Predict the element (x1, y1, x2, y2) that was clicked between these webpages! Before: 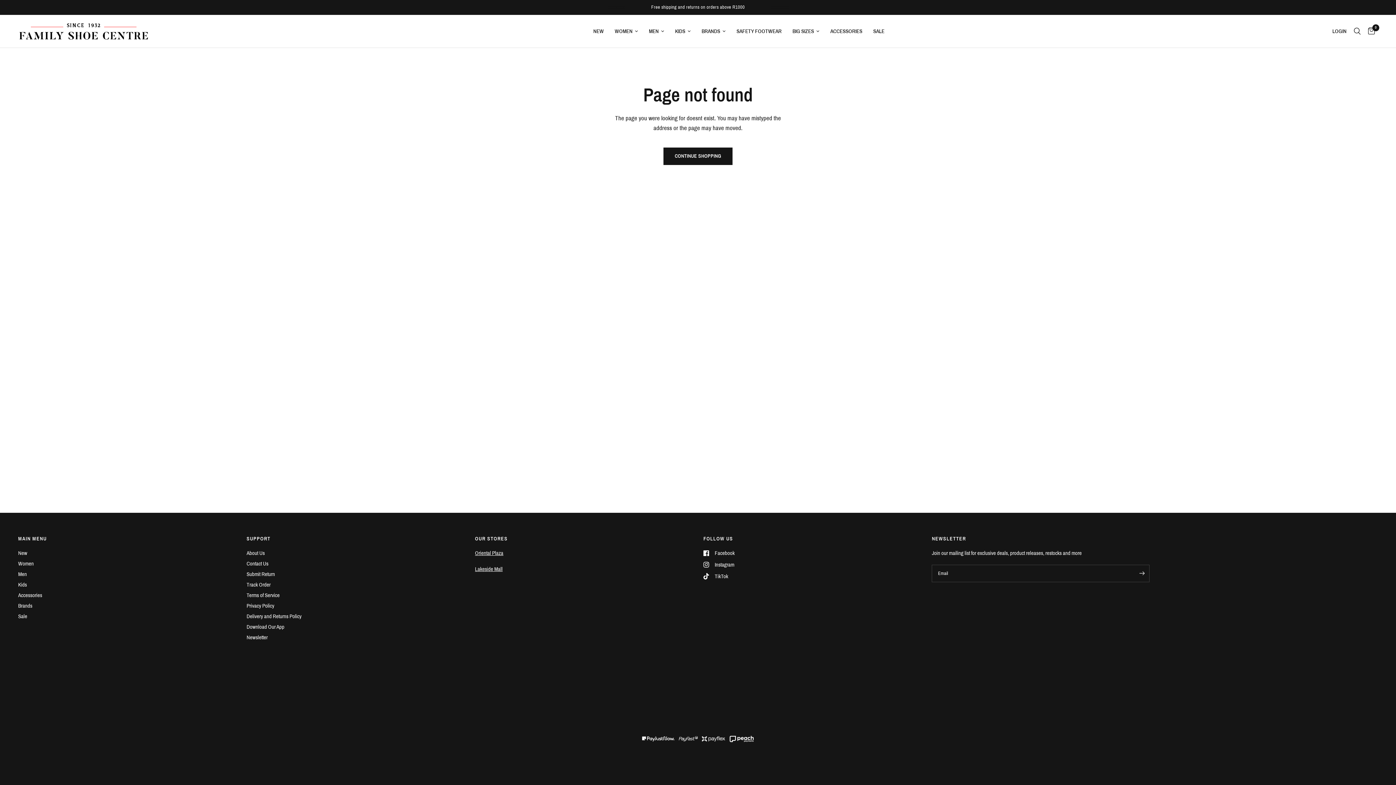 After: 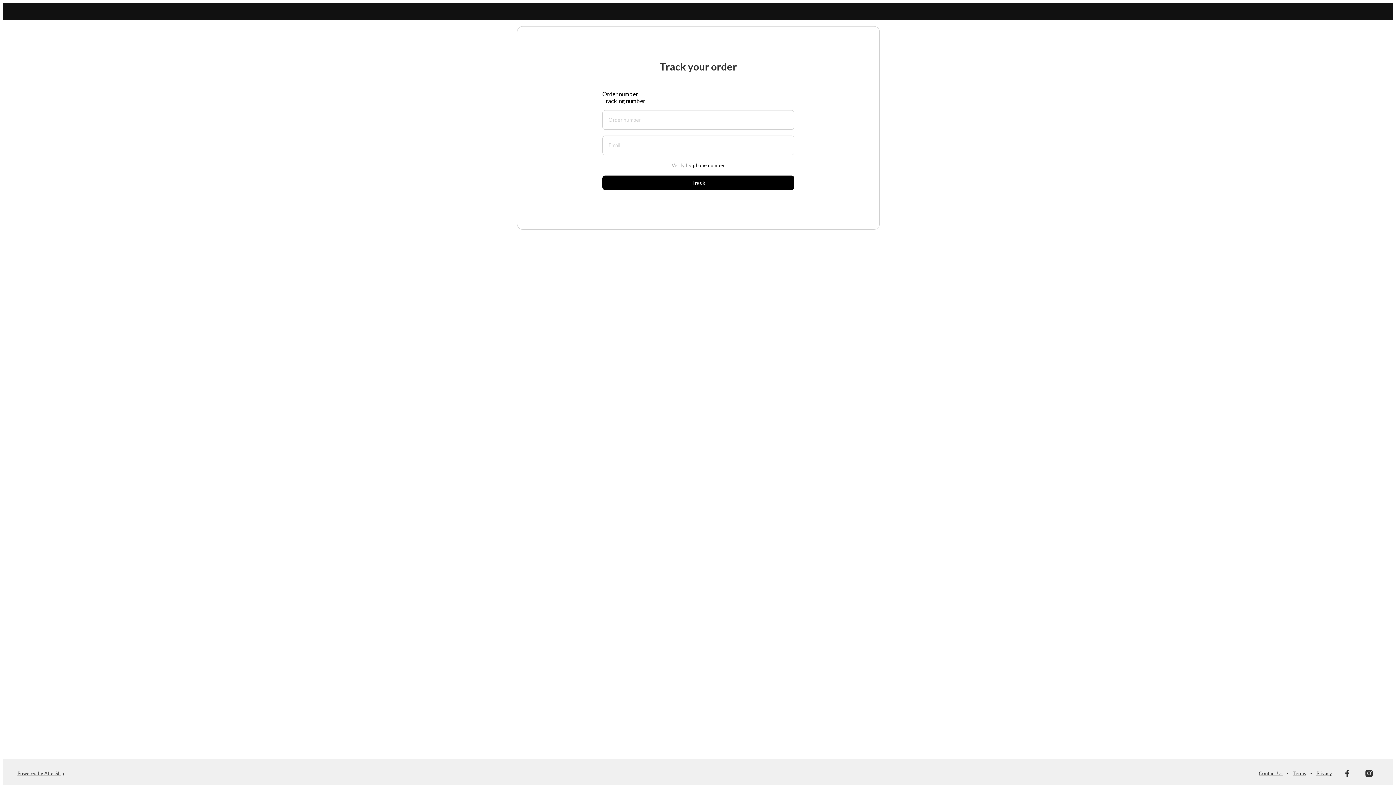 Action: label: Track Order bbox: (246, 582, 270, 587)